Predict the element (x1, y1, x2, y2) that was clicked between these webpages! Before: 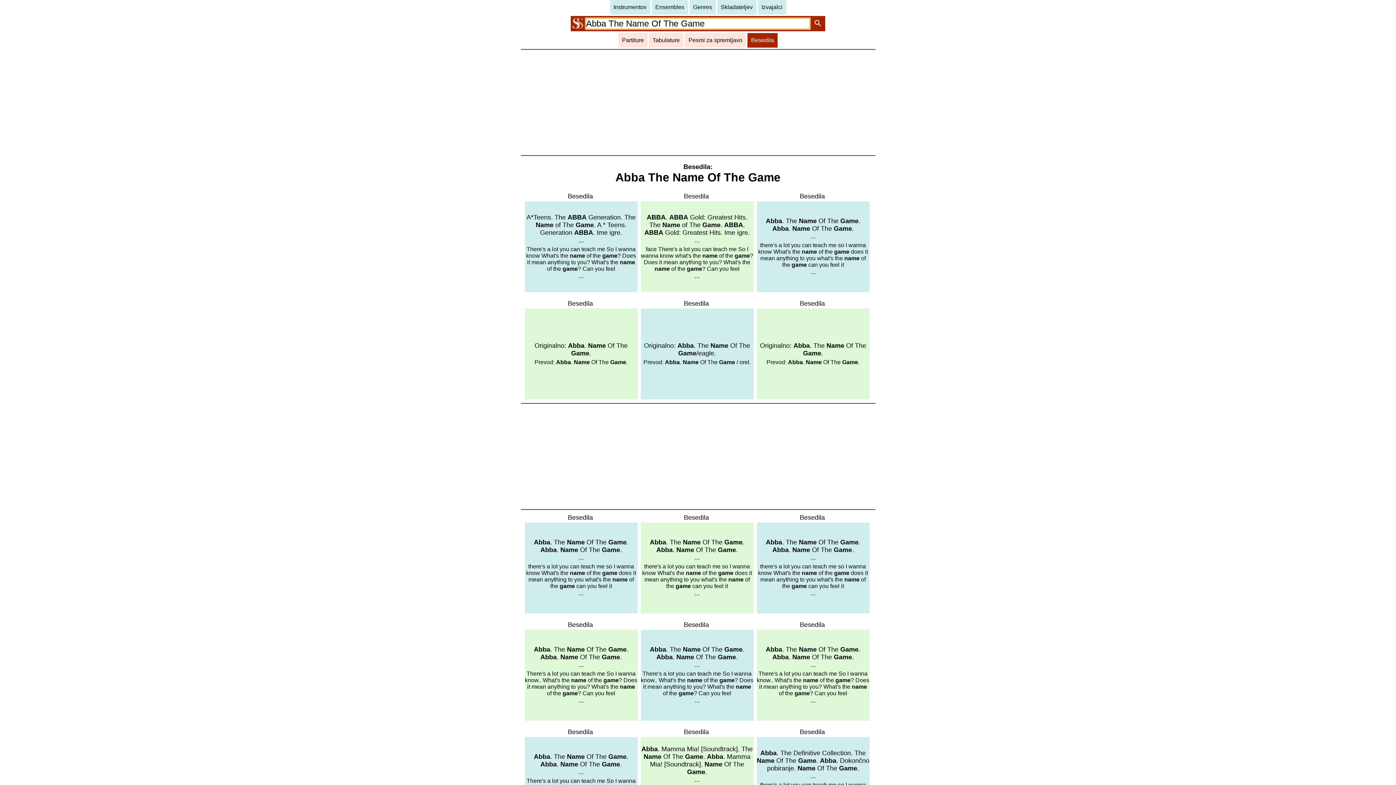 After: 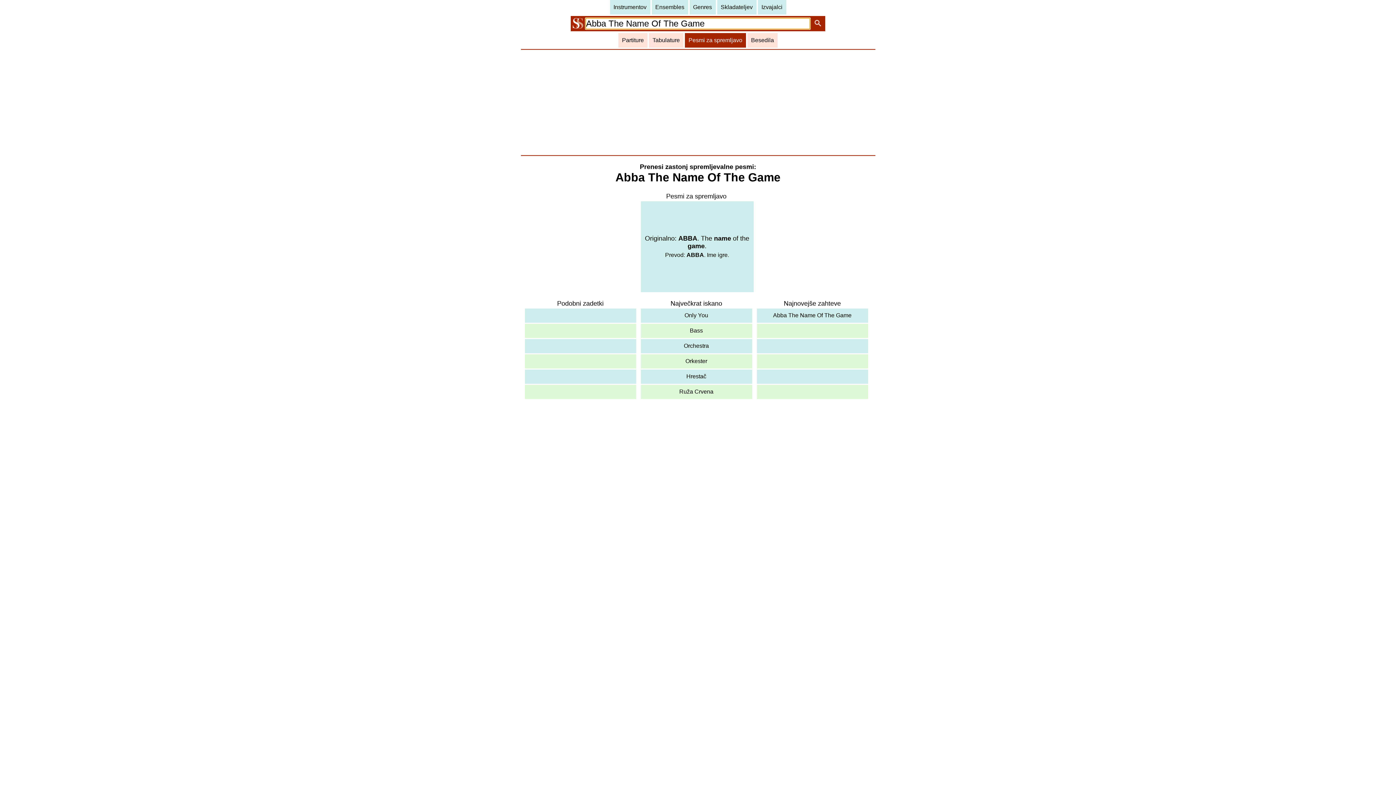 Action: bbox: (685, 33, 746, 47) label: Pesmi za spremljavo